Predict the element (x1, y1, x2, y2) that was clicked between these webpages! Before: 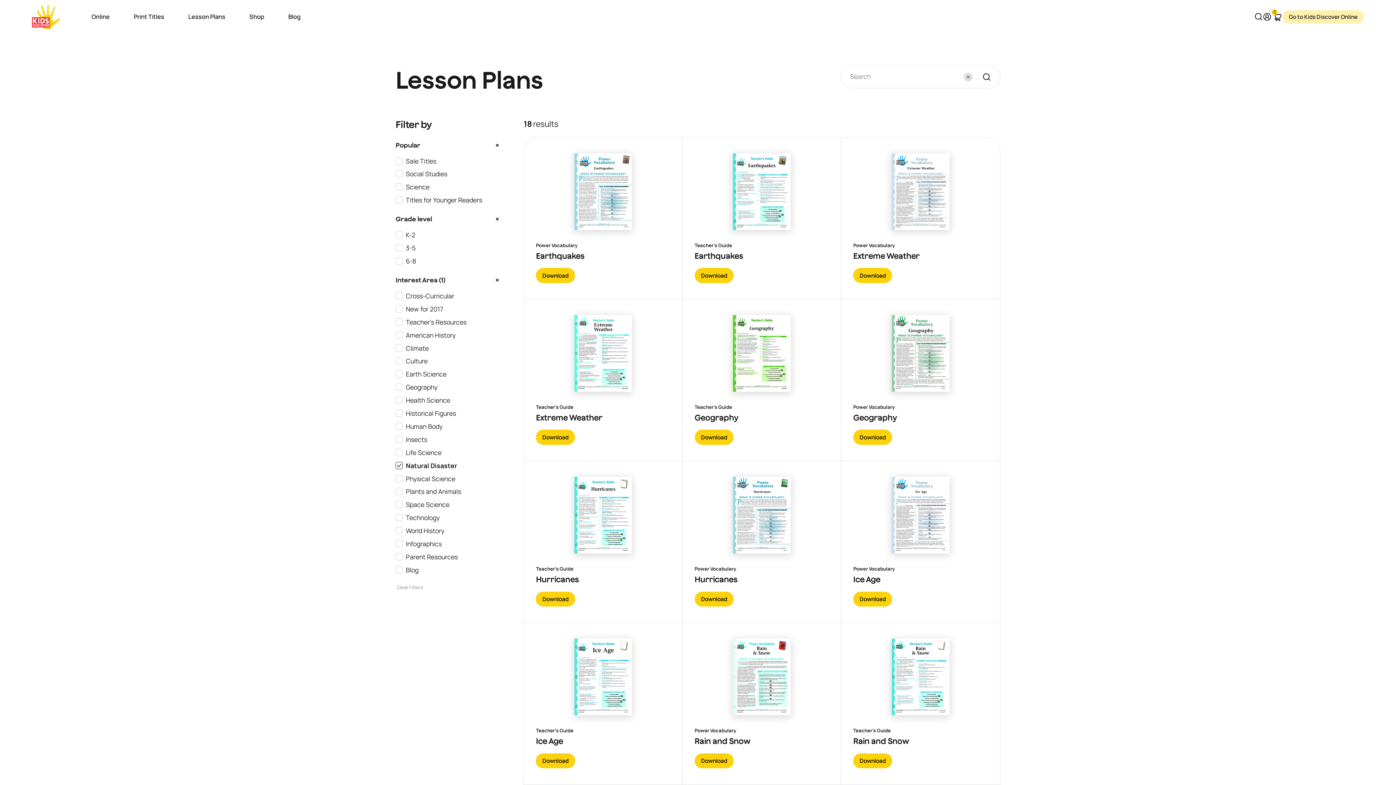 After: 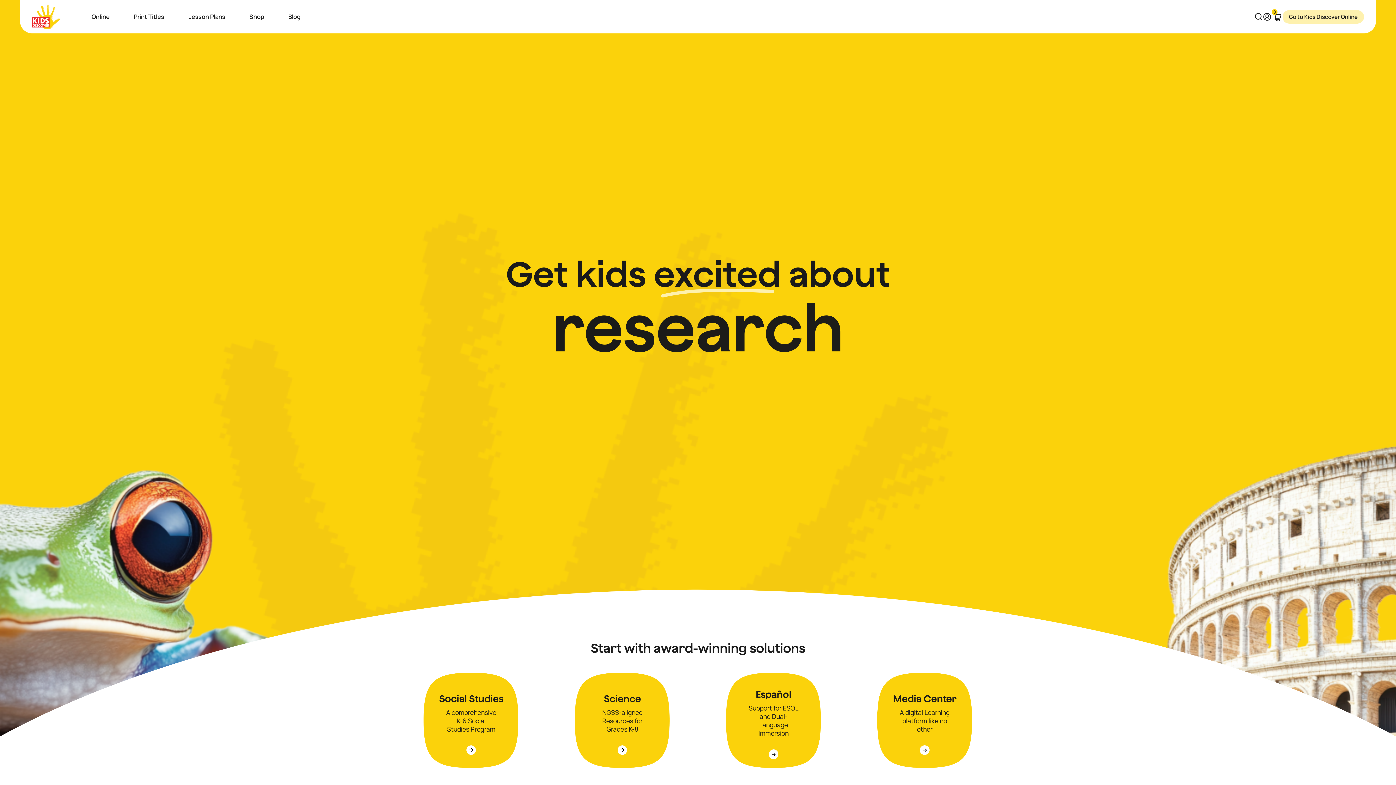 Action: bbox: (32, 3, 61, 30)